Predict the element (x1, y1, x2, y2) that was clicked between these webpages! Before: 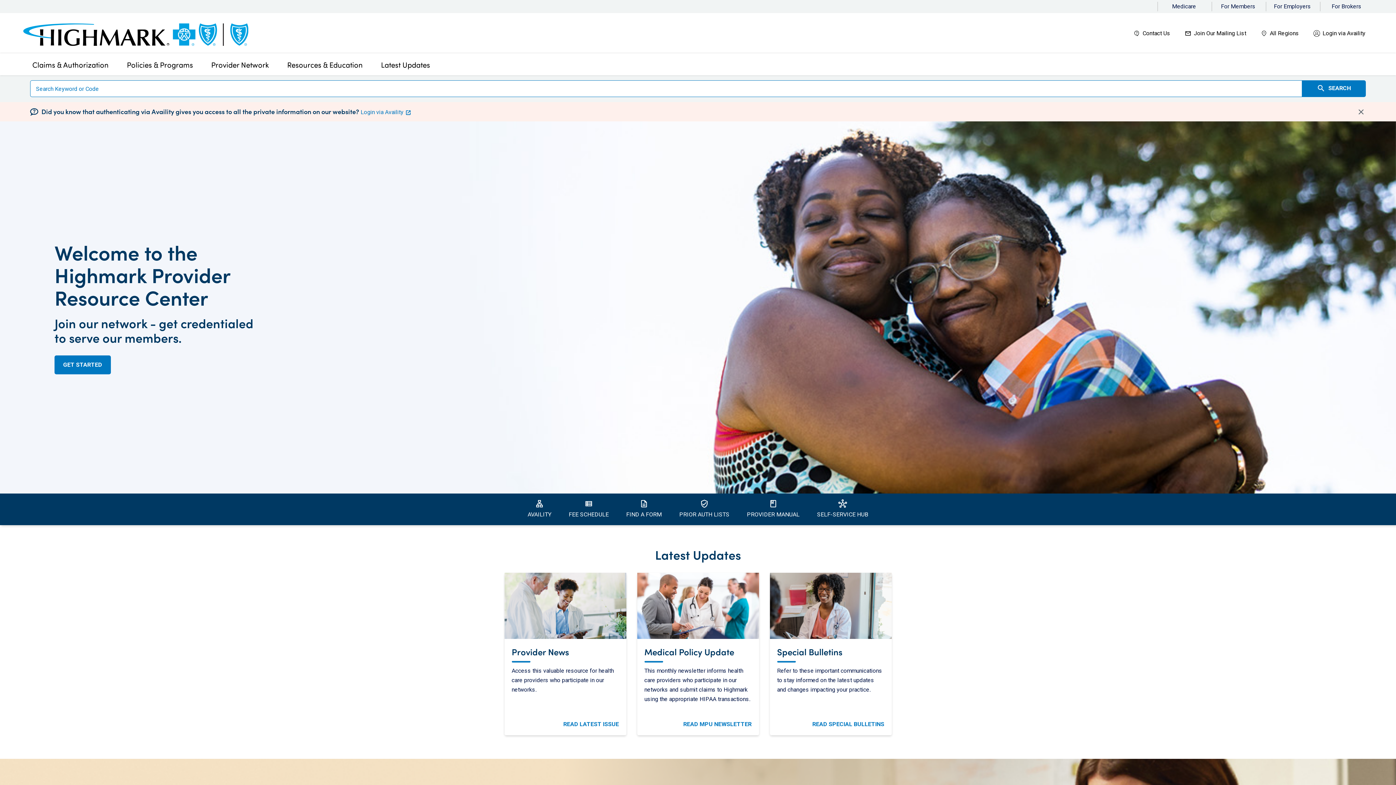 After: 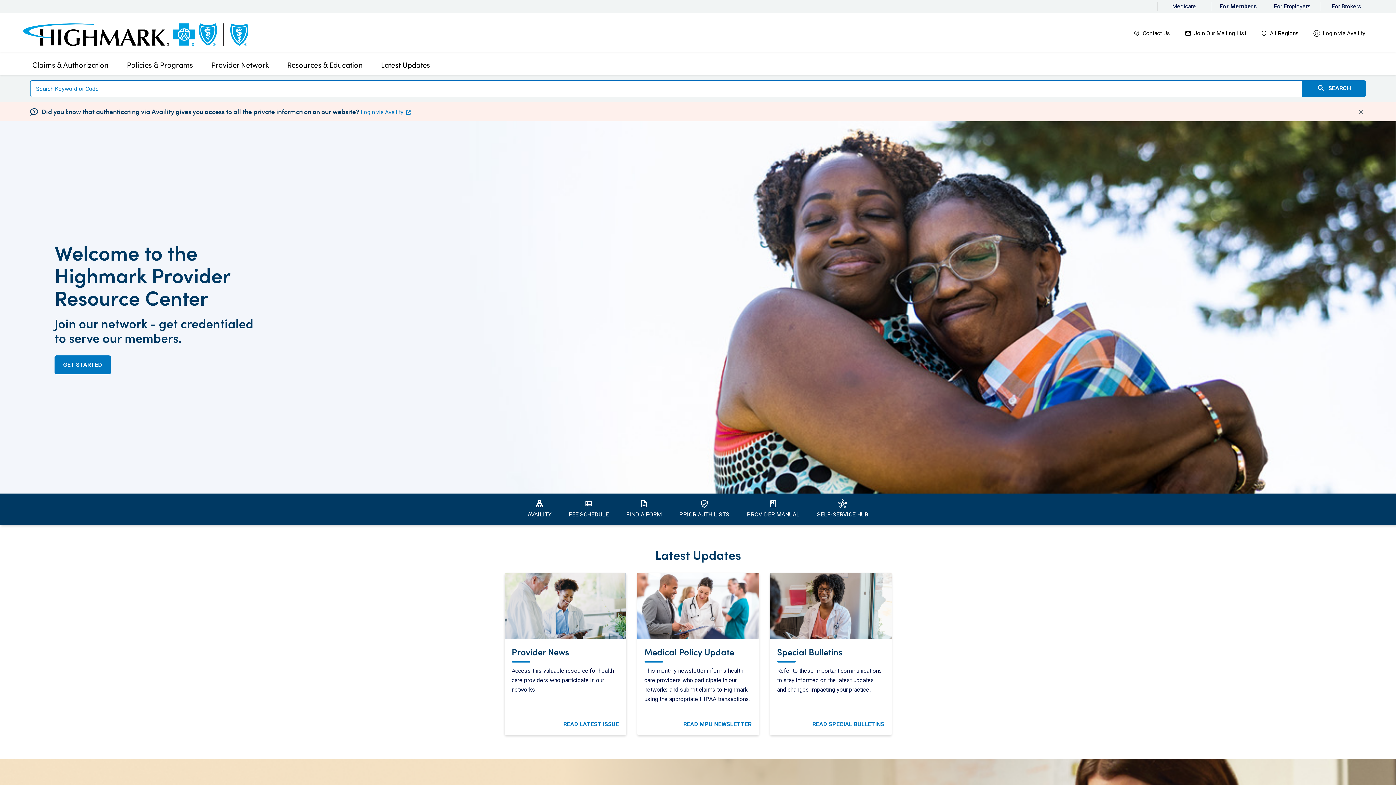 Action: label: For Members bbox: (1212, 1, 1264, 11)